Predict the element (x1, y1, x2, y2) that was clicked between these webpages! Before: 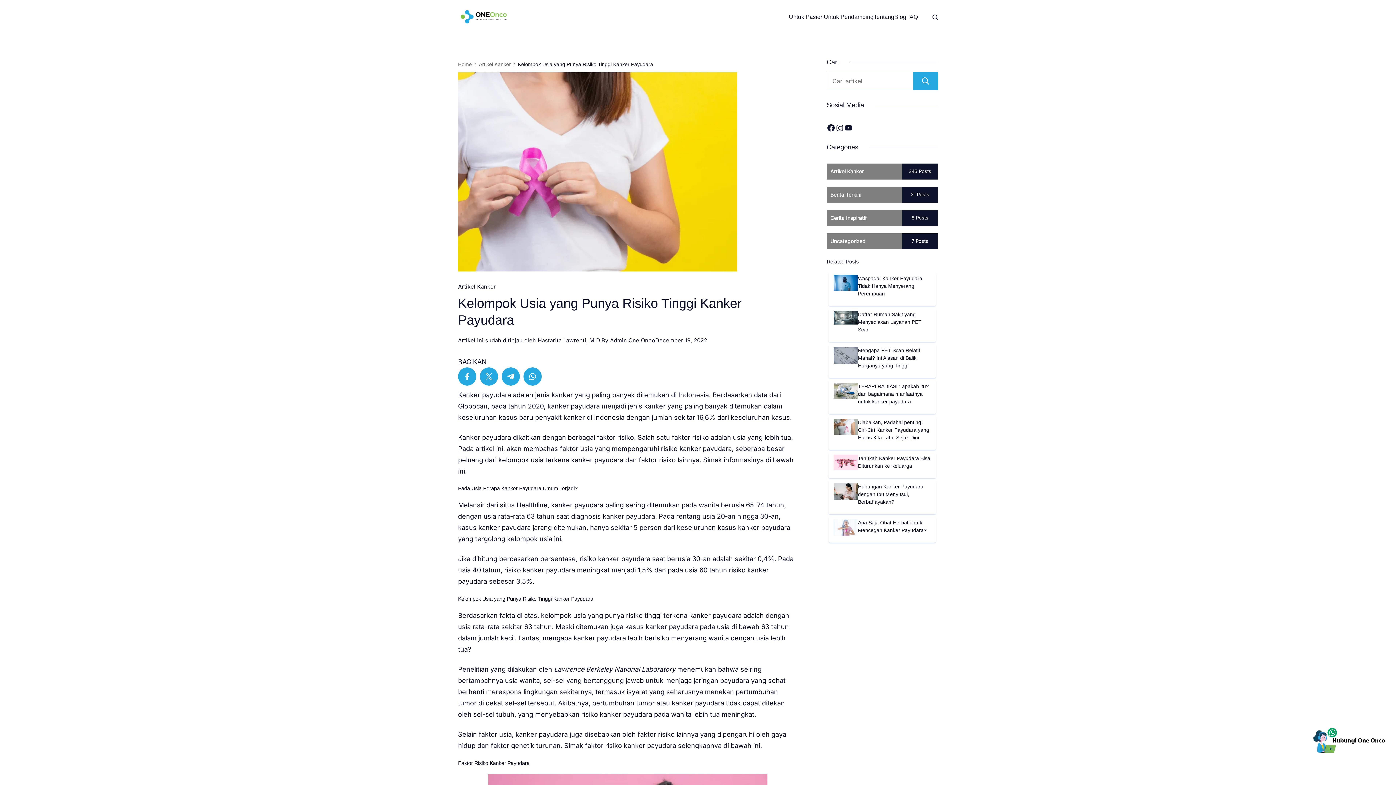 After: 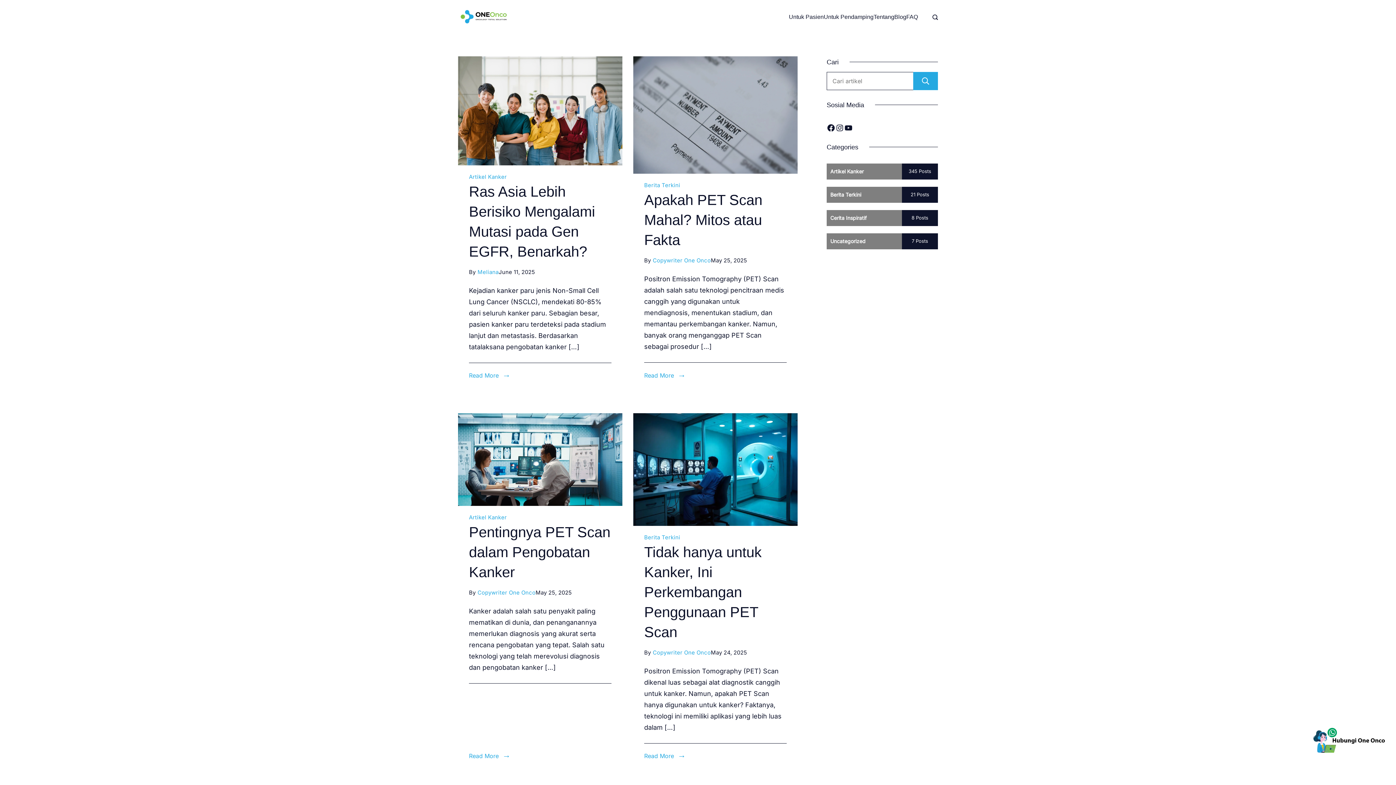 Action: bbox: (458, 5, 512, 28)